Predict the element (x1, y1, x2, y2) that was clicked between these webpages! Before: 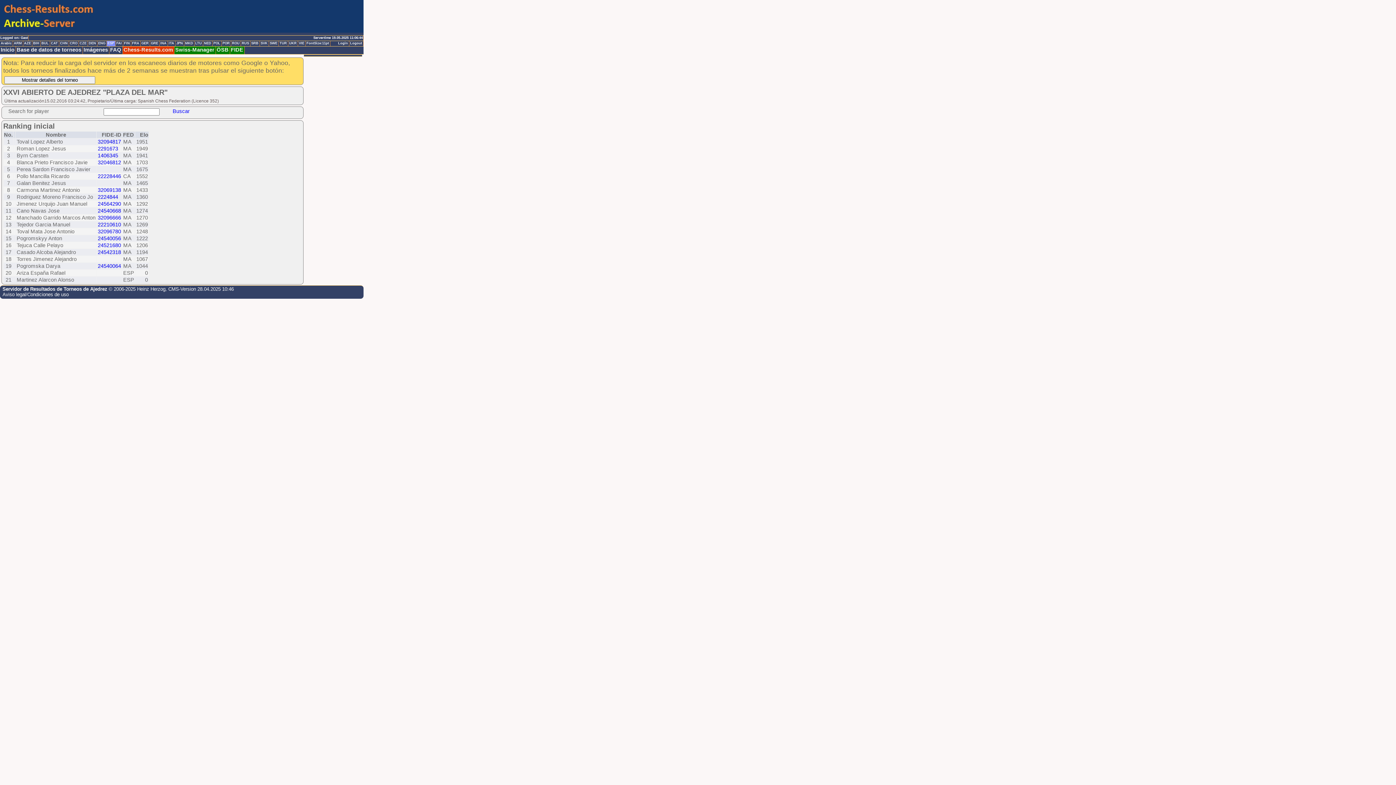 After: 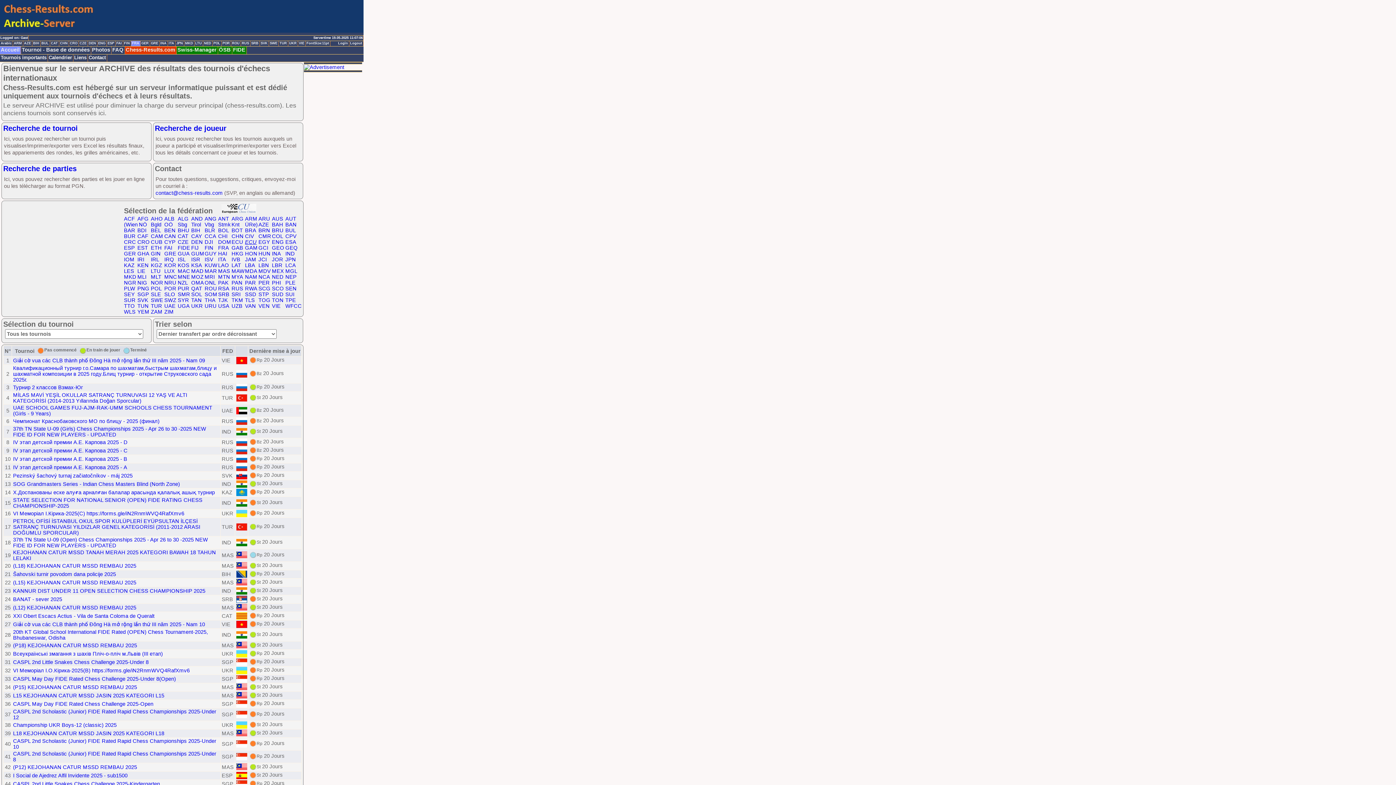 Action: label: FRA bbox: (131, 41, 140, 46)